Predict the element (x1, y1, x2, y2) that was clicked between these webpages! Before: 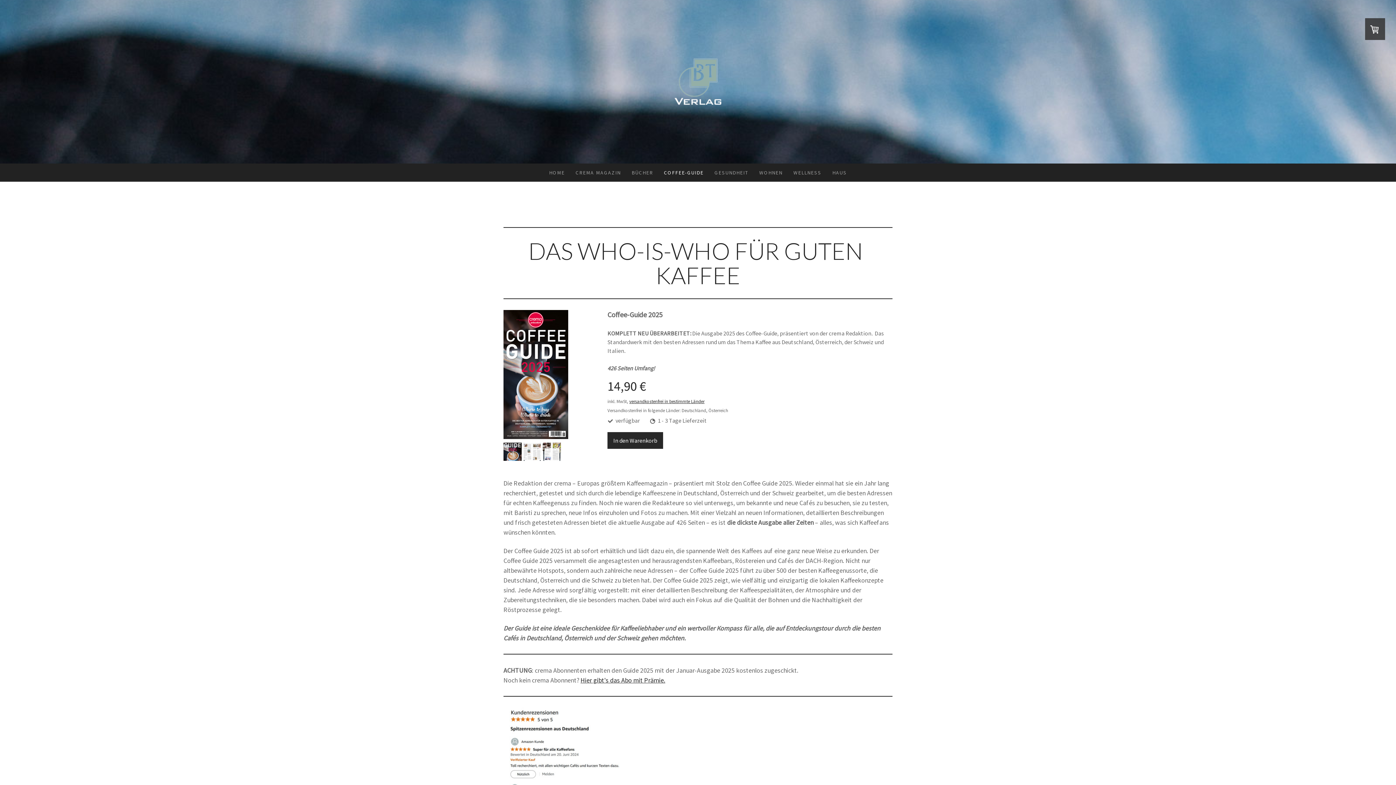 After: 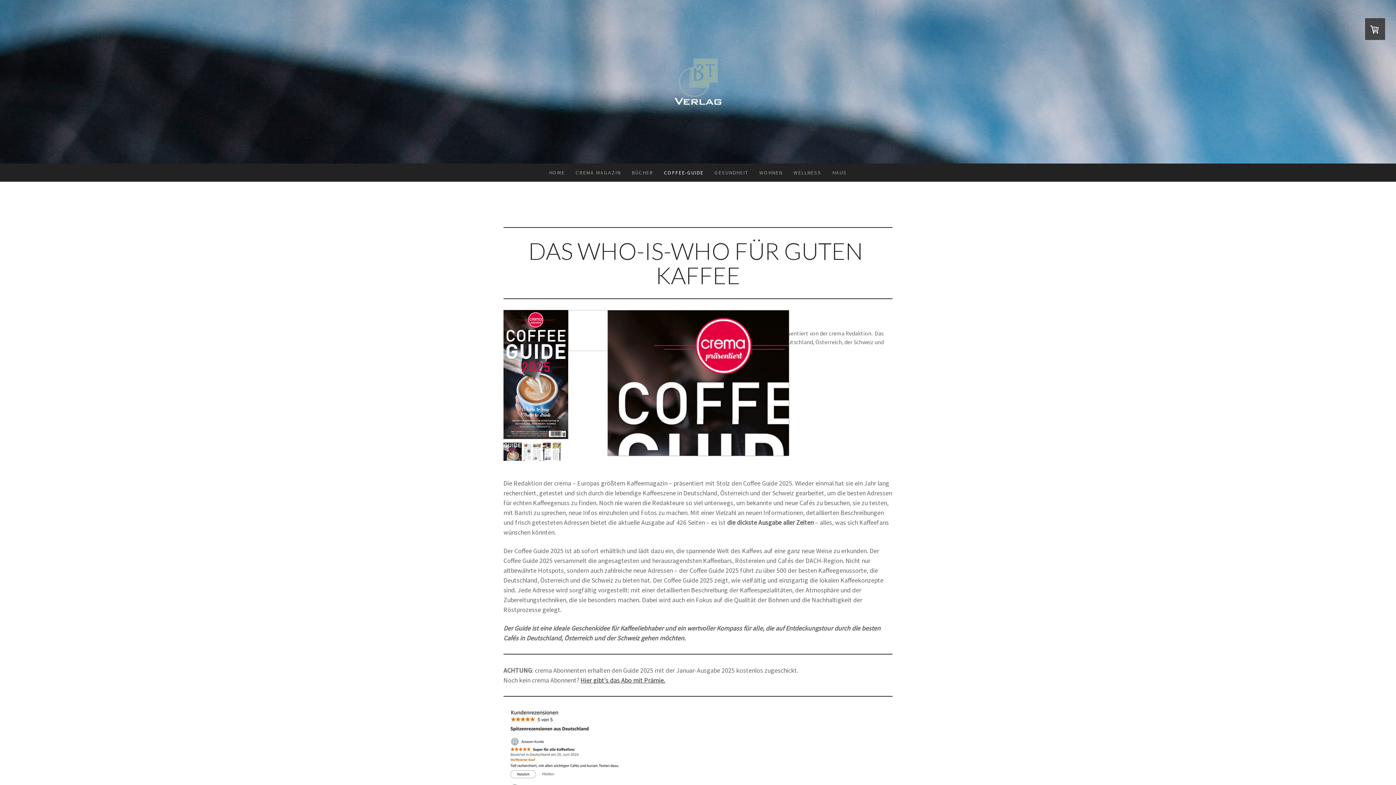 Action: bbox: (503, 310, 600, 441)